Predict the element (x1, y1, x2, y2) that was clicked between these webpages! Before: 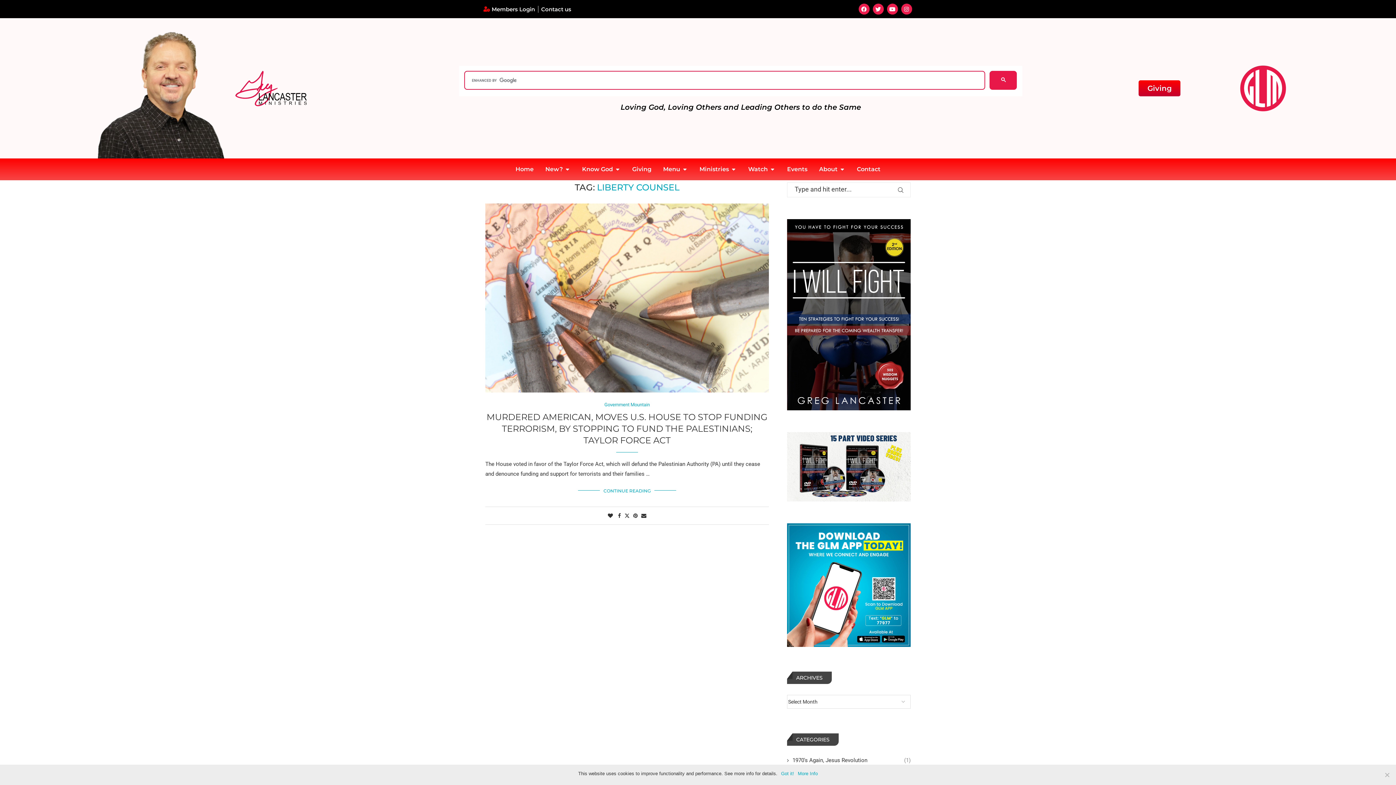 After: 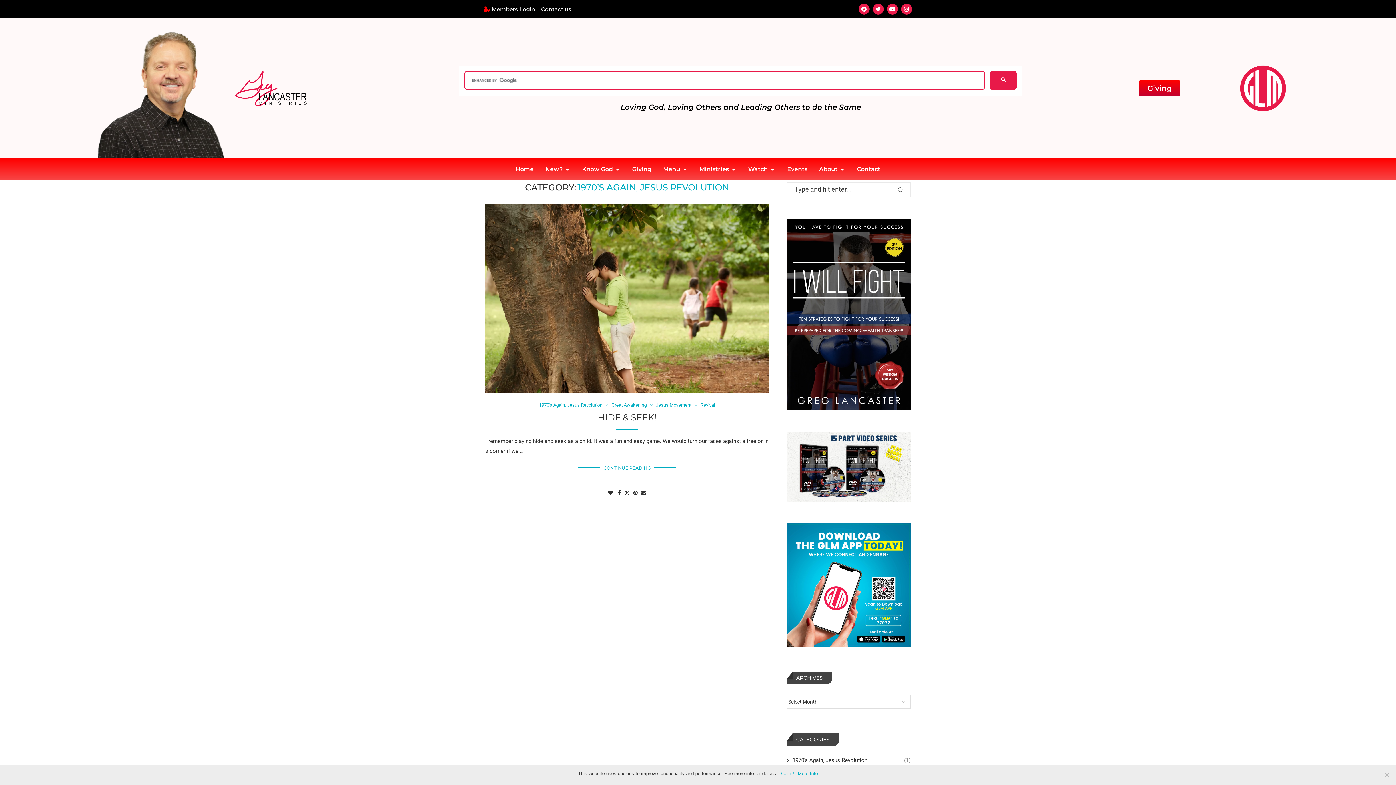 Action: label: 1970's Again, Jesus Revolution
(1) bbox: (787, 757, 910, 764)